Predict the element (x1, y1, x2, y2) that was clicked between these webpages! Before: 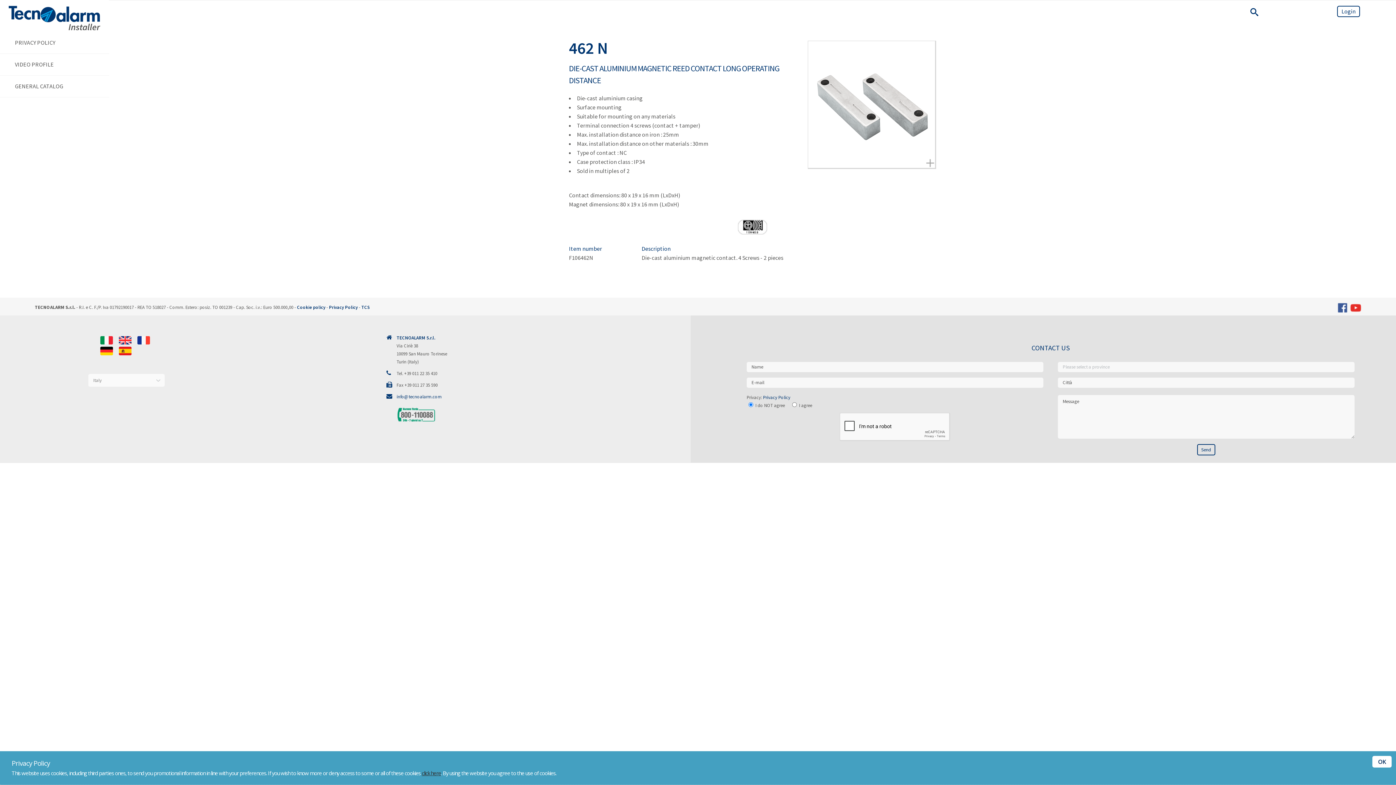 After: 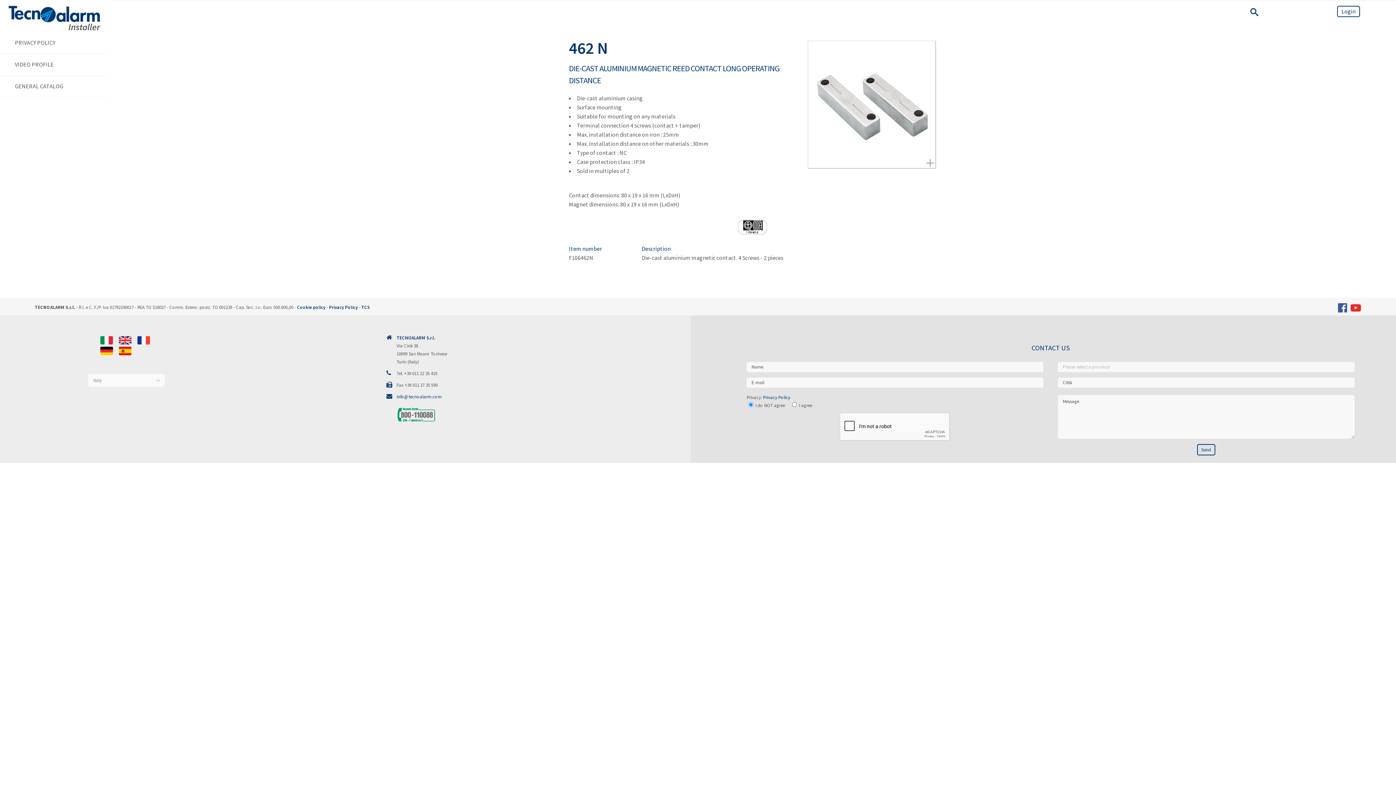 Action: bbox: (361, 304, 369, 310) label: TCS